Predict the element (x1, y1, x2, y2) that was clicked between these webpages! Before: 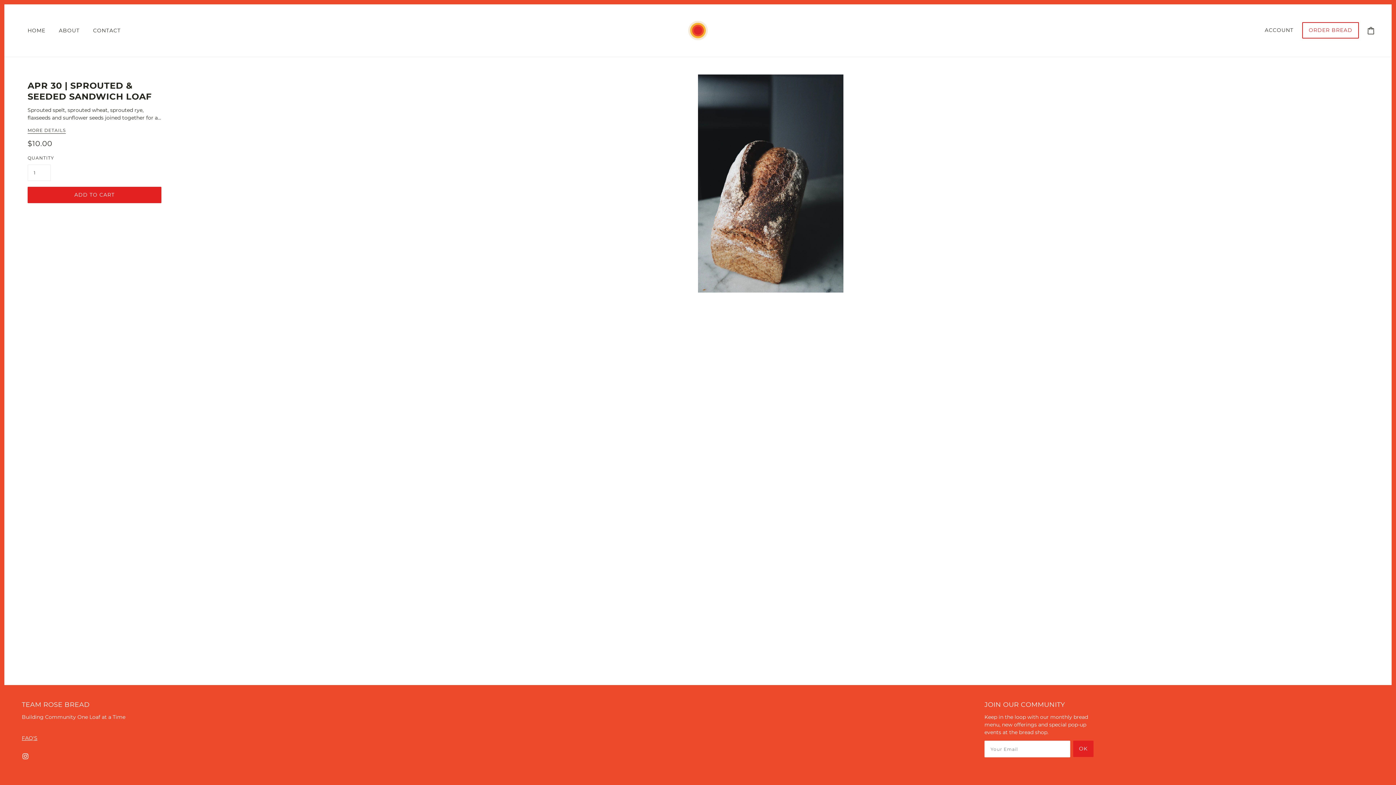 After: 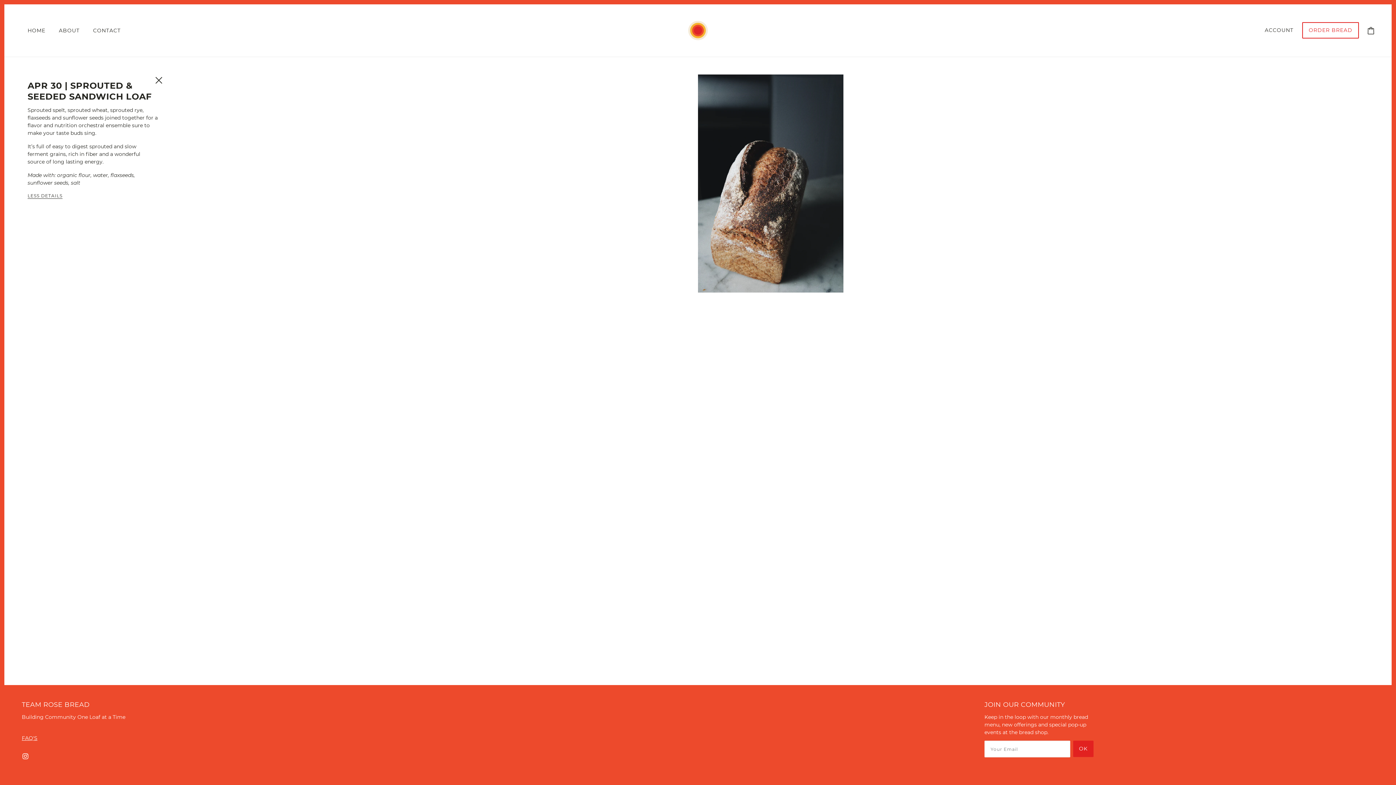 Action: label: MORE DETAILS bbox: (27, 128, 65, 133)